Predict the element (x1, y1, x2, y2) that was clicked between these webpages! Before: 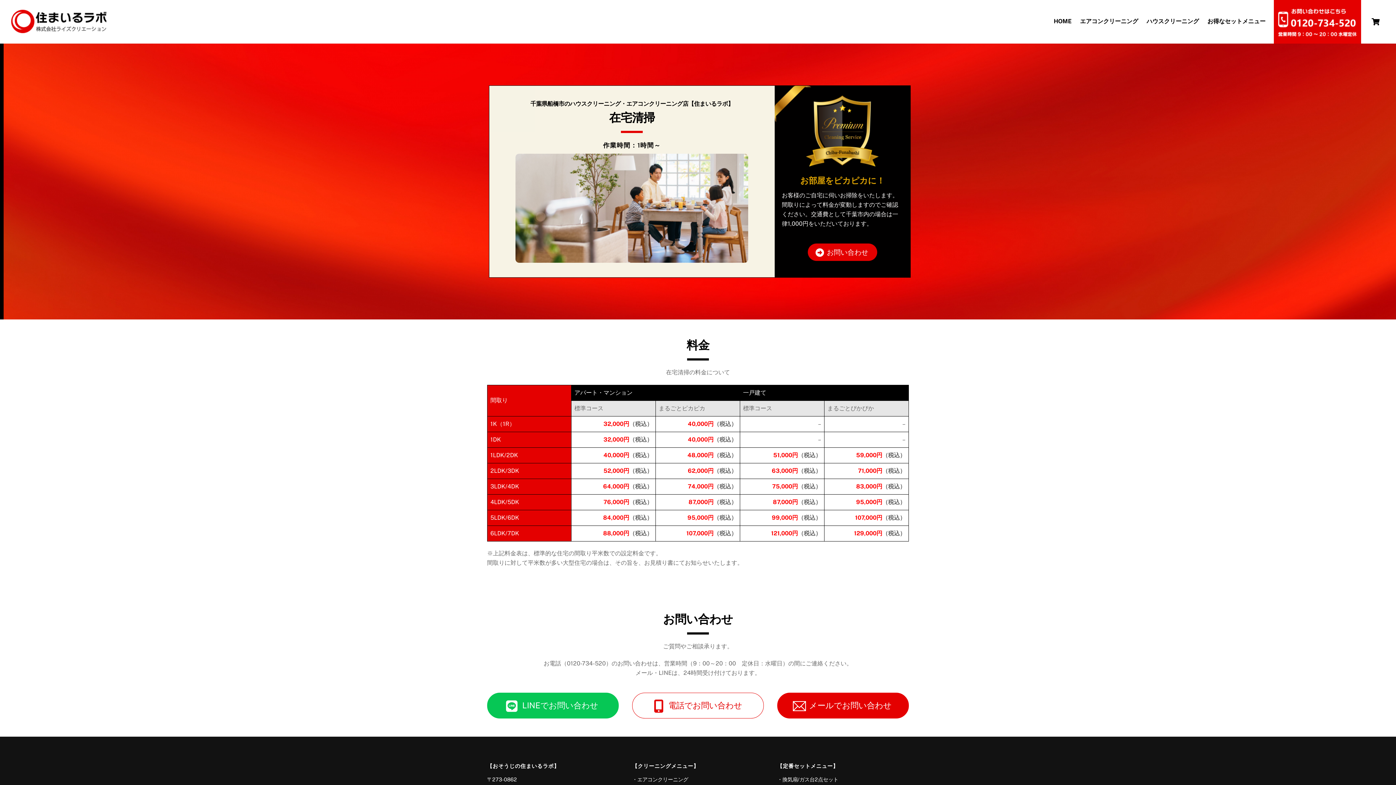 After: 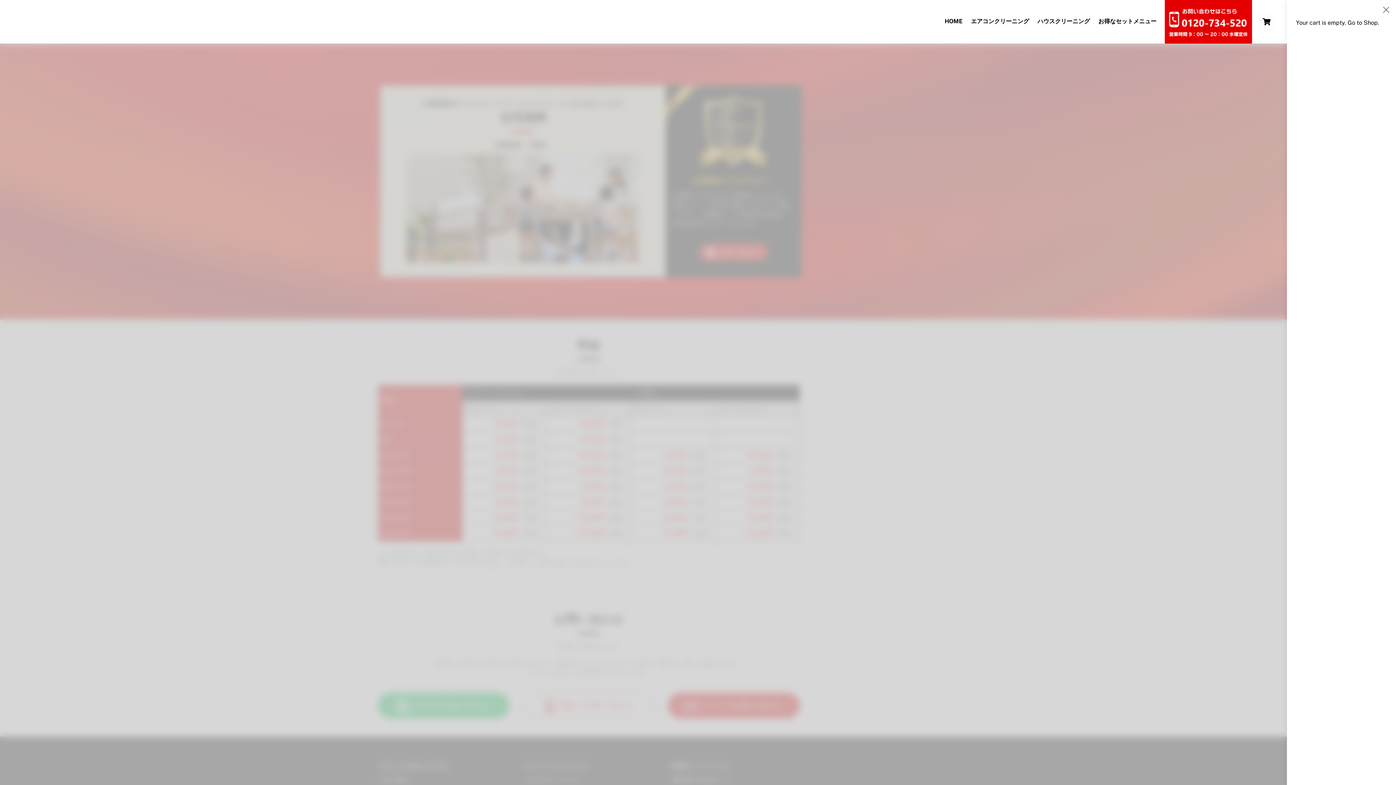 Action: bbox: (1368, 14, 1383, 28) label: Cart